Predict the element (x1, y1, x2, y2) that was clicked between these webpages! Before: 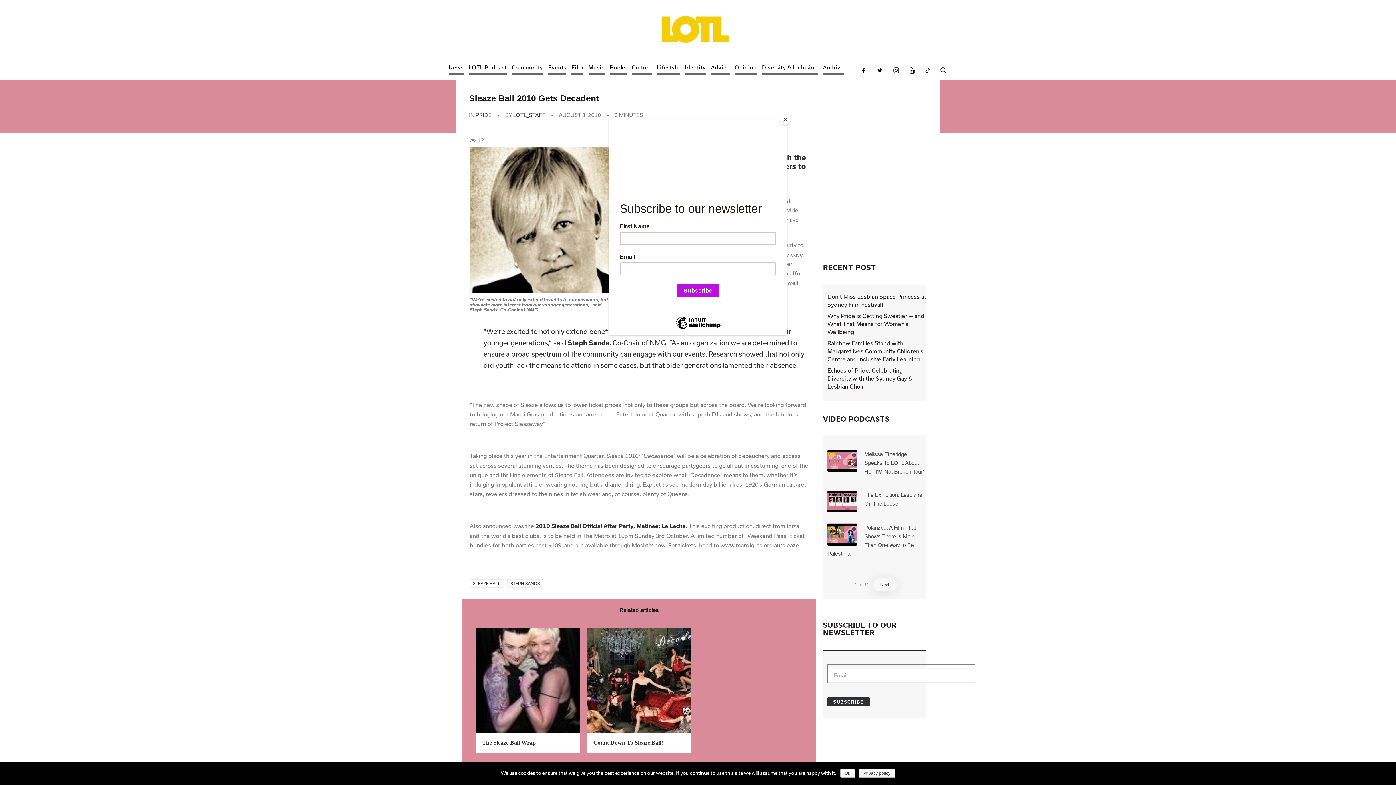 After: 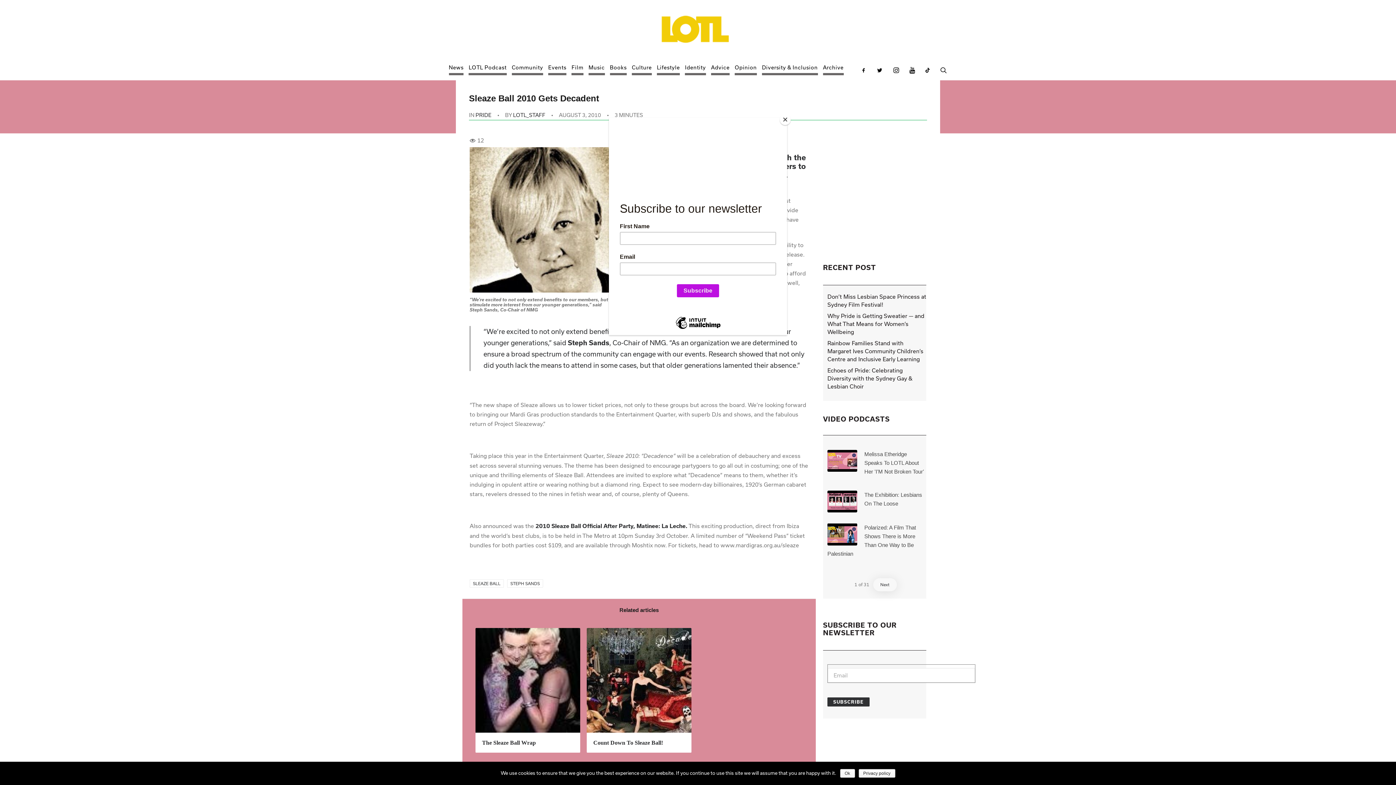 Action: bbox: (858, 769, 895, 778) label: Privacy policy